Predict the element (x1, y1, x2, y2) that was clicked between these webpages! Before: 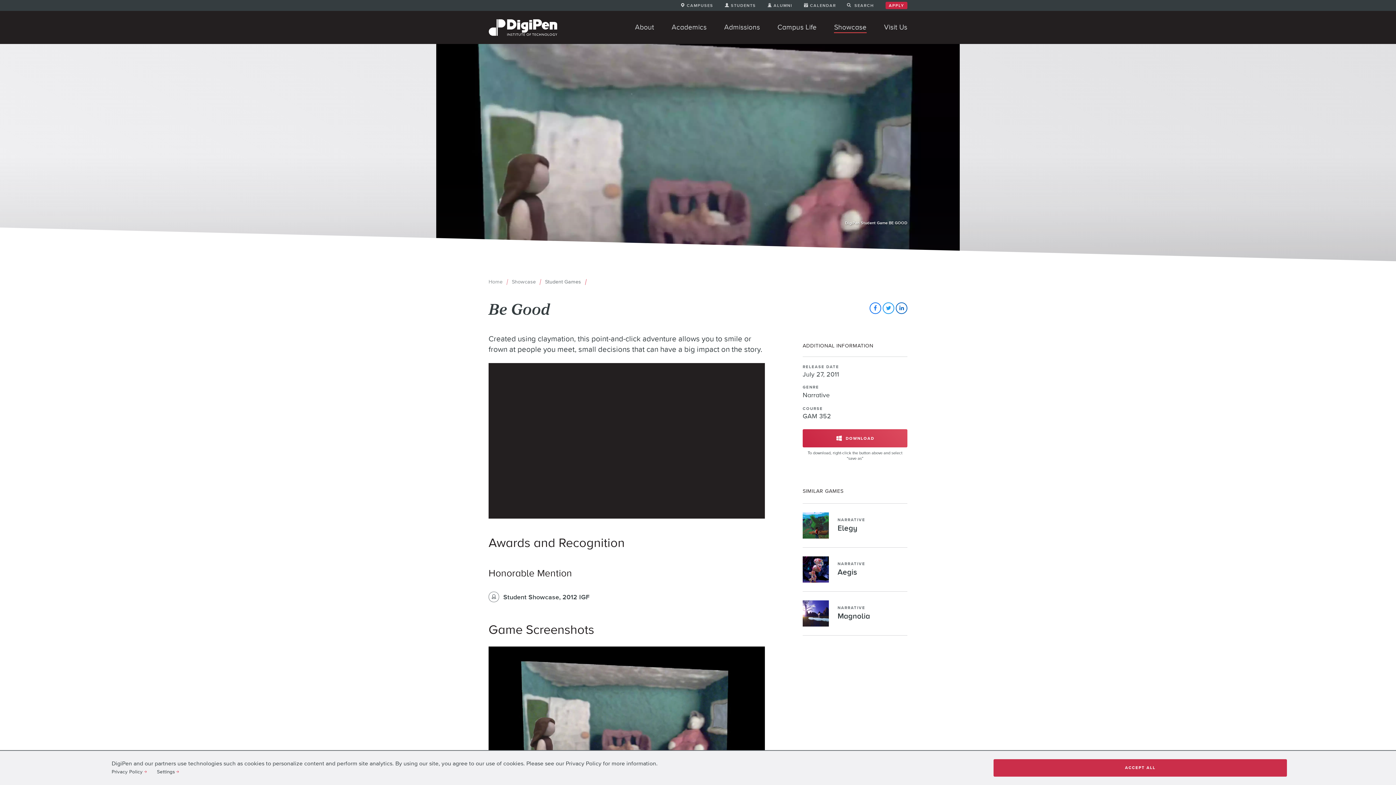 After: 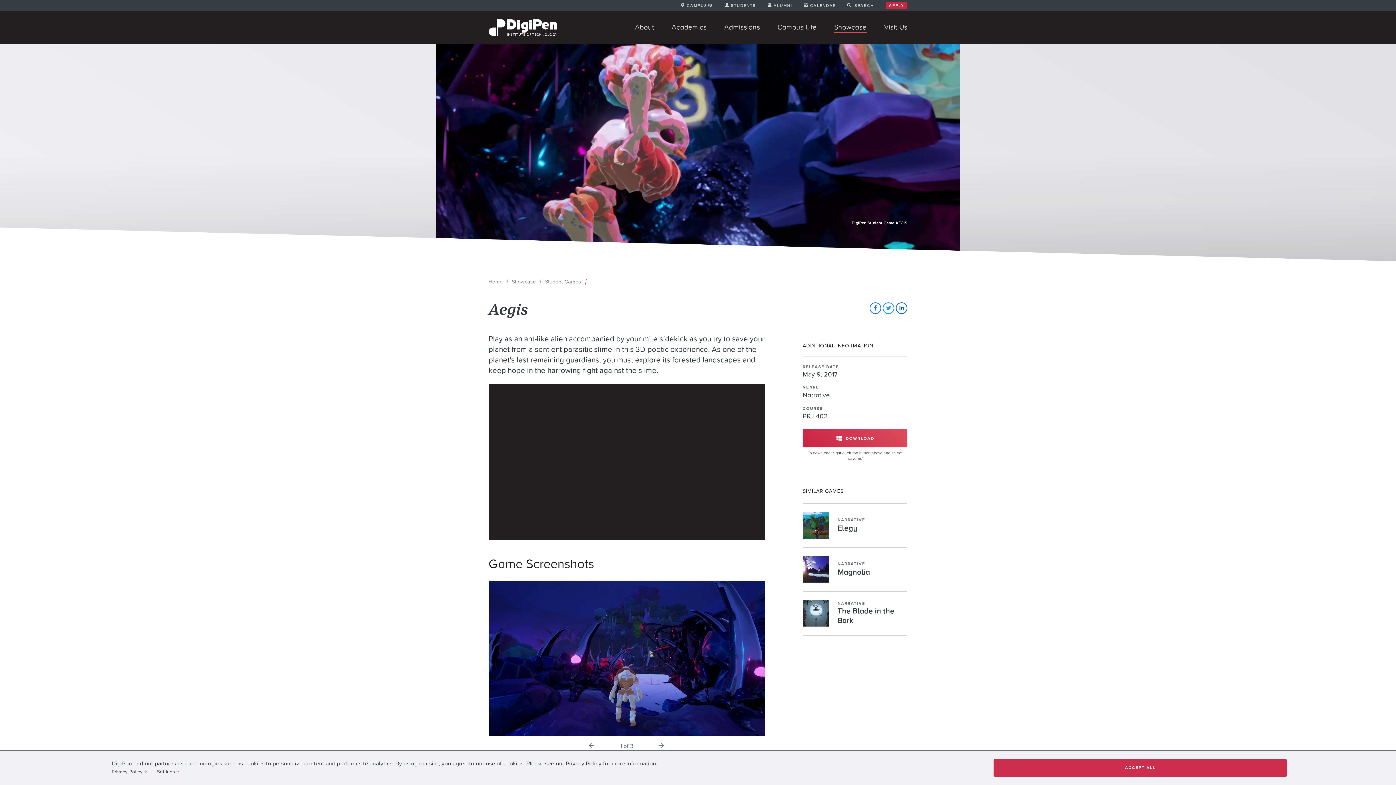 Action: bbox: (802, 556, 829, 563)